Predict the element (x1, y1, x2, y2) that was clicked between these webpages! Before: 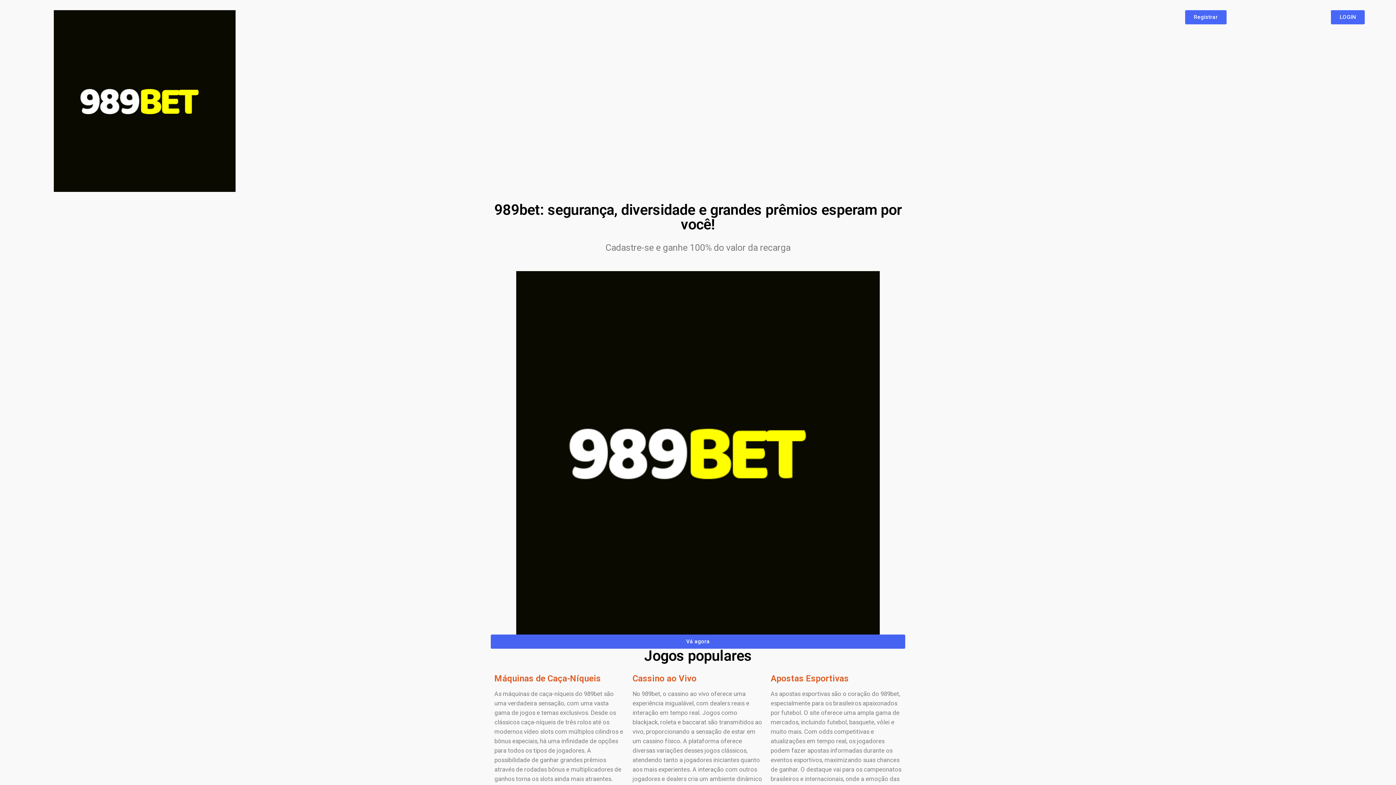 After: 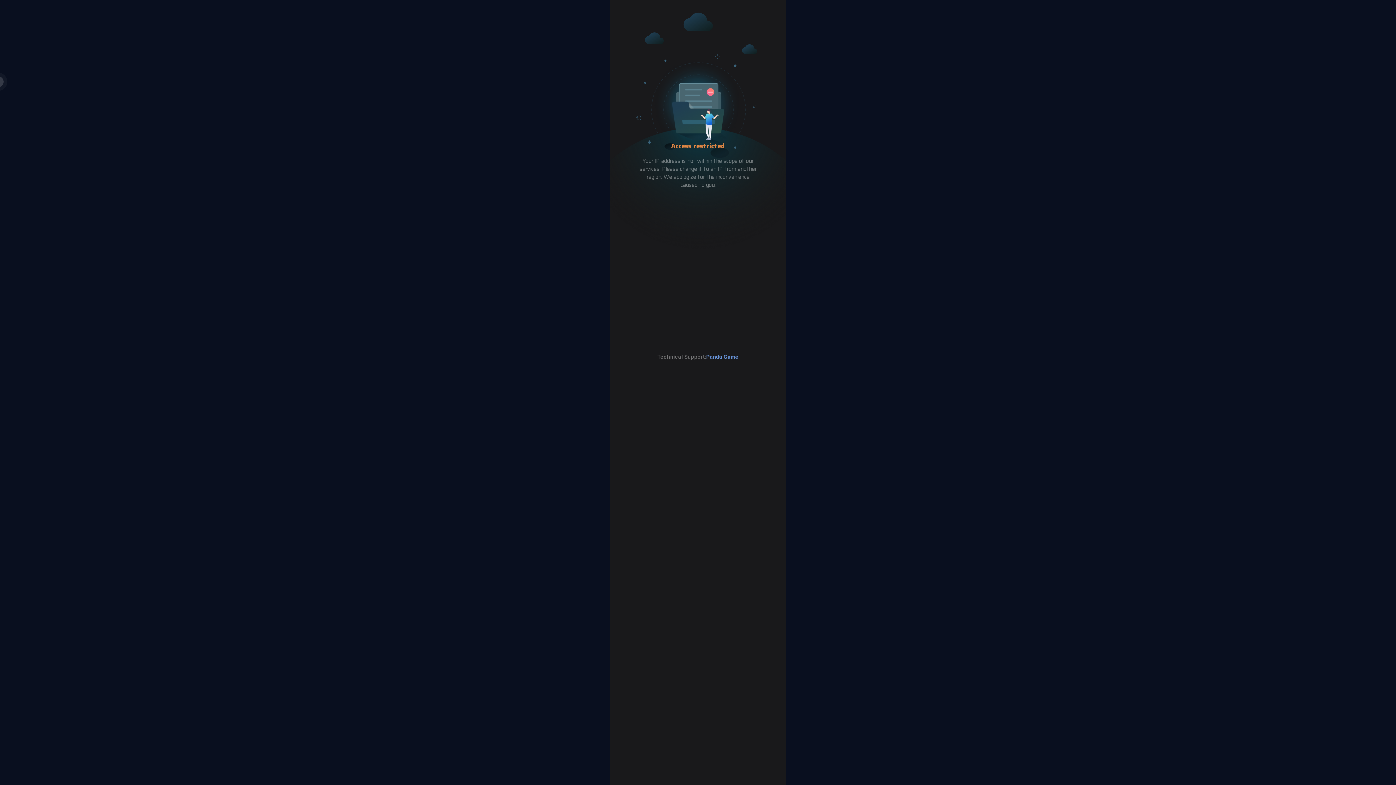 Action: label: Registrar bbox: (1185, 10, 1226, 24)